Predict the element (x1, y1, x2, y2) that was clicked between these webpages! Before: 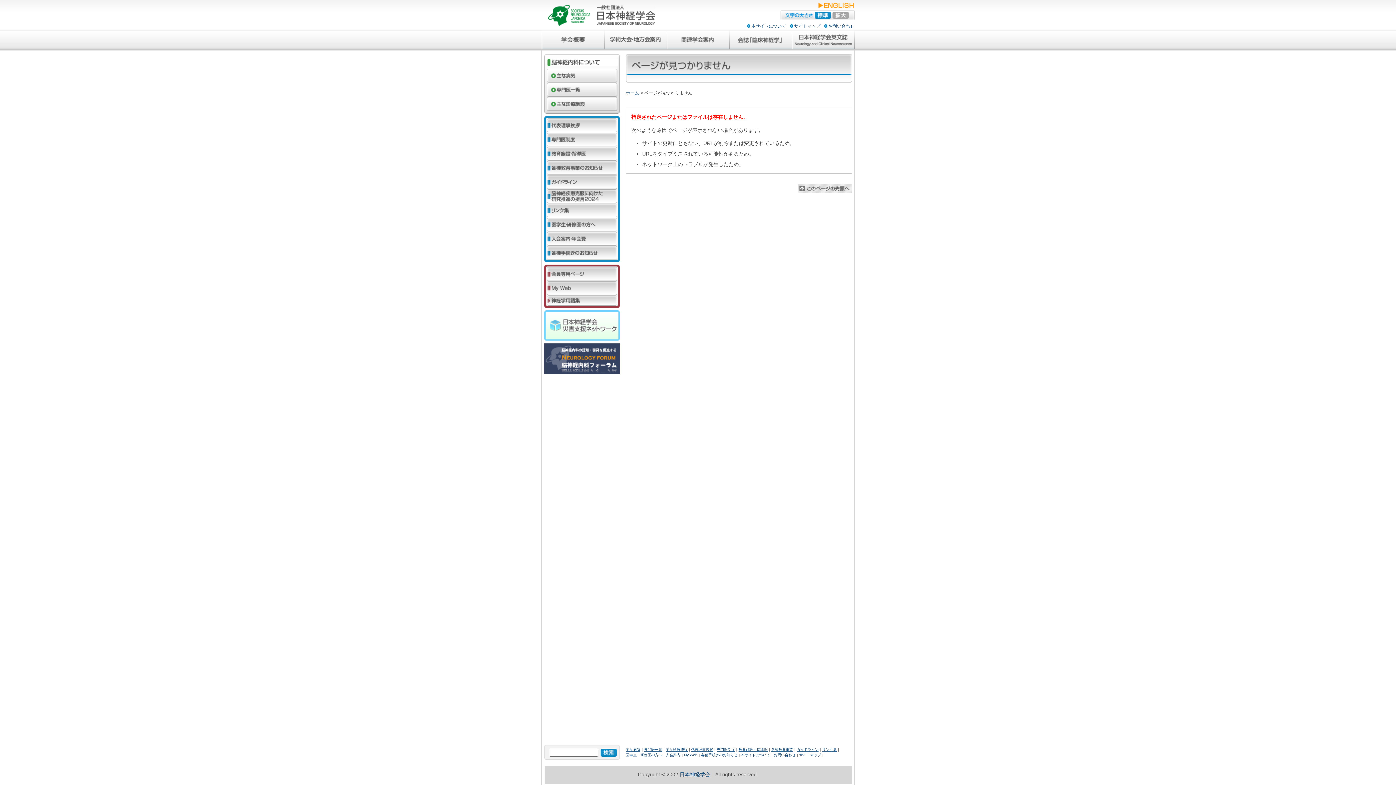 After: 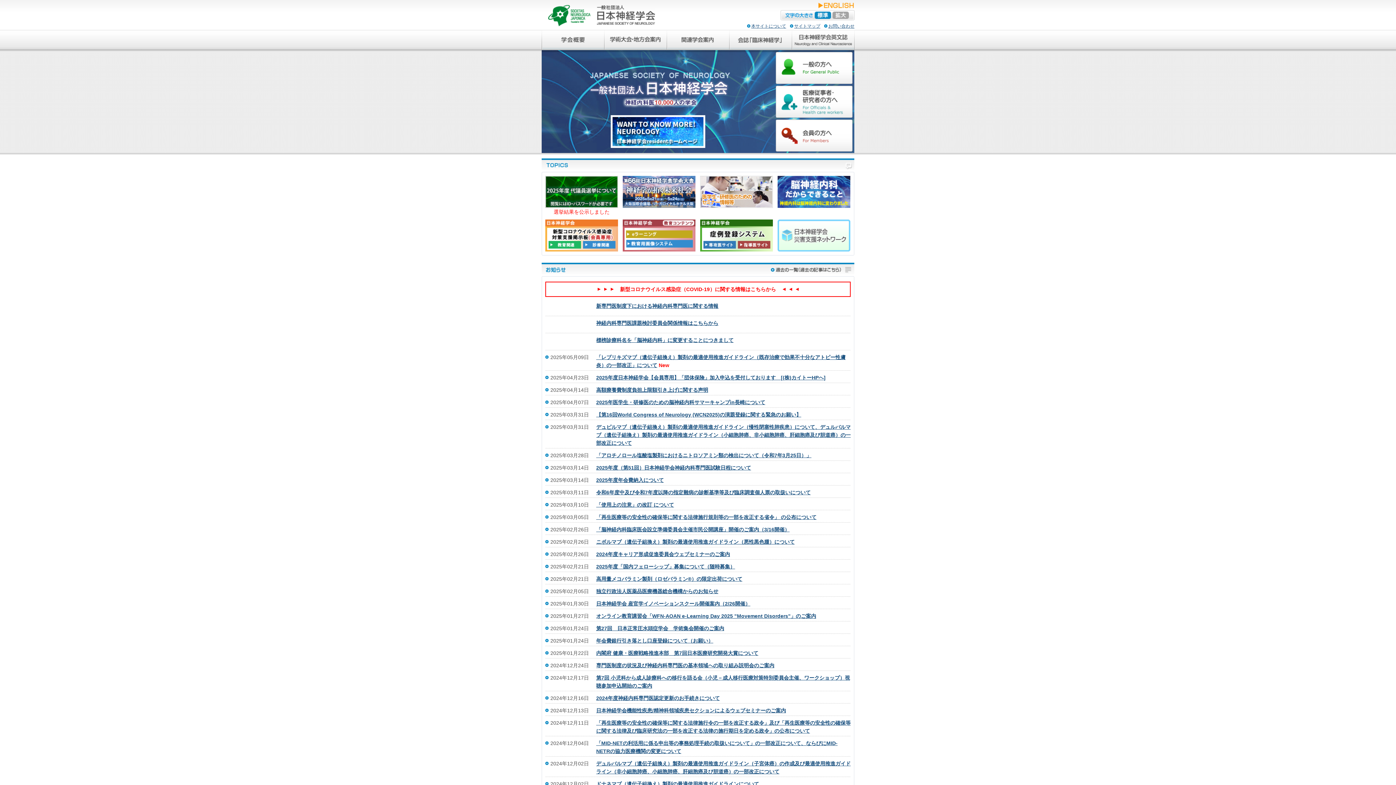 Action: bbox: (626, 90, 639, 95) label: ホーム